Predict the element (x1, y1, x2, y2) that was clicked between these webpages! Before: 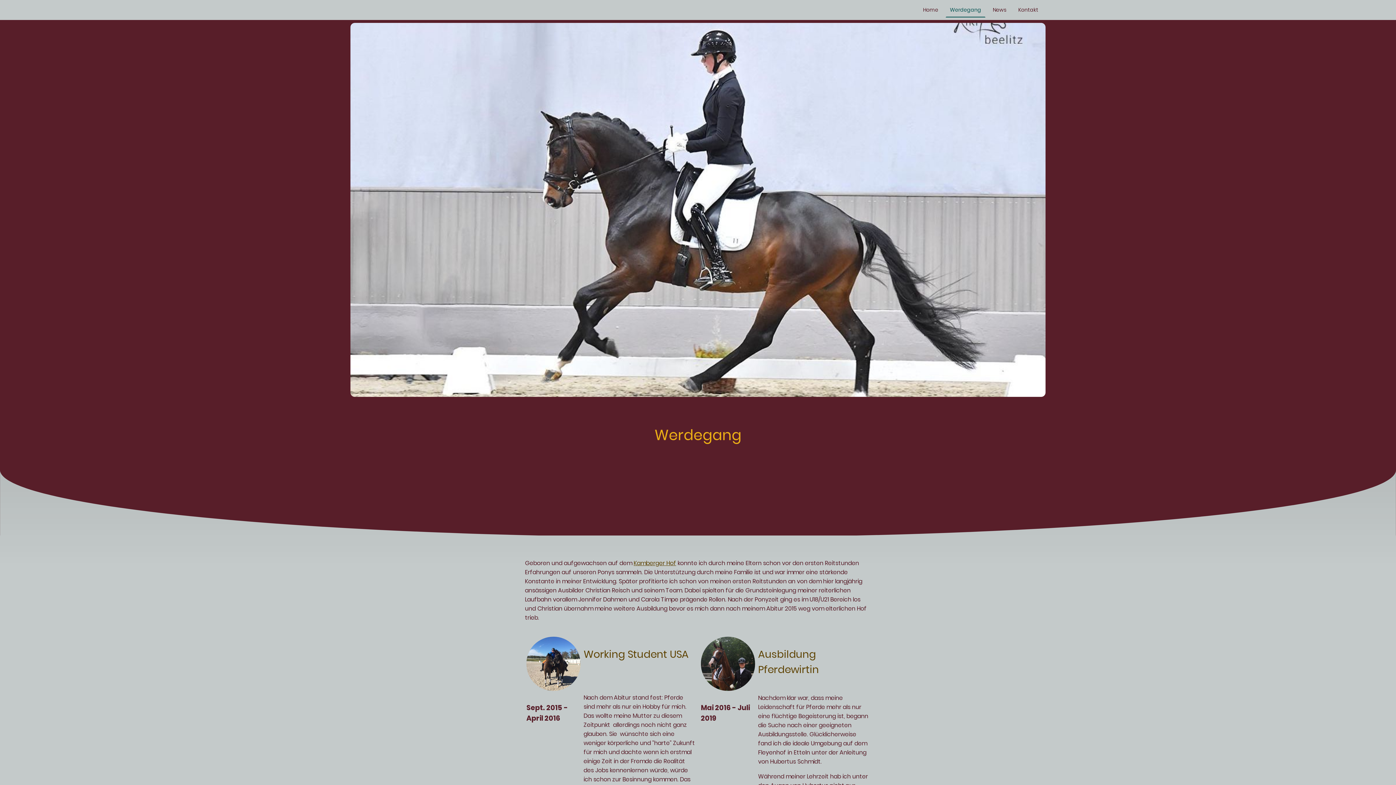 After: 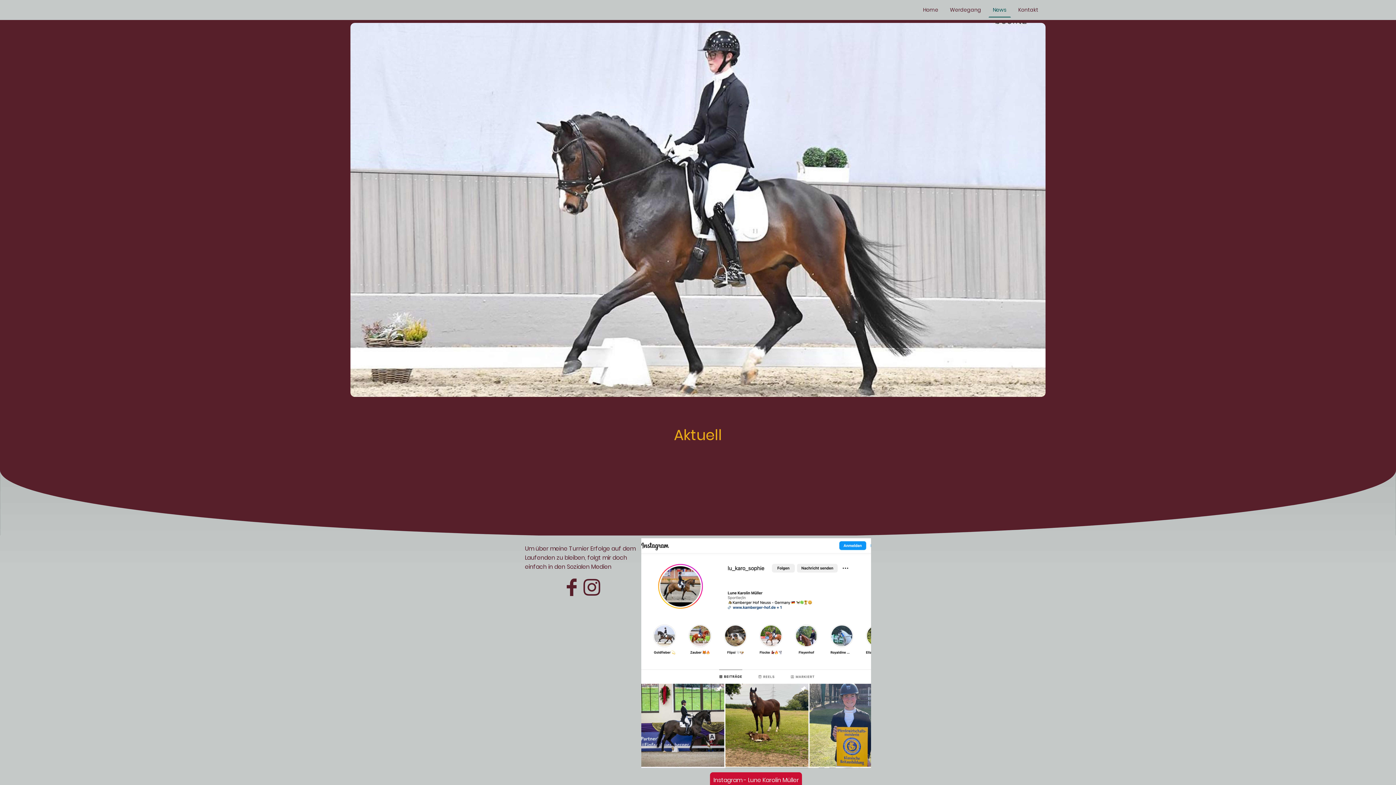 Action: bbox: (989, 3, 1010, 16) label: News